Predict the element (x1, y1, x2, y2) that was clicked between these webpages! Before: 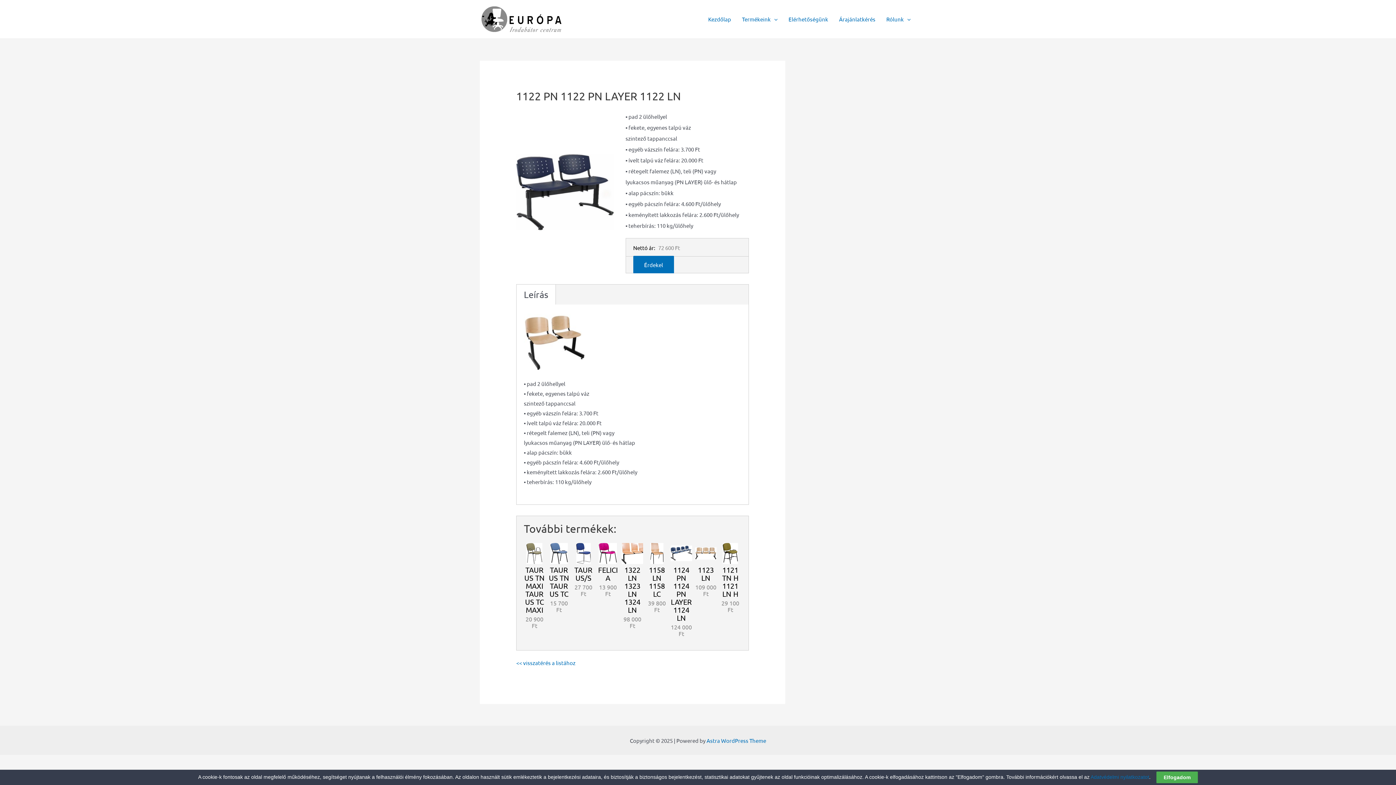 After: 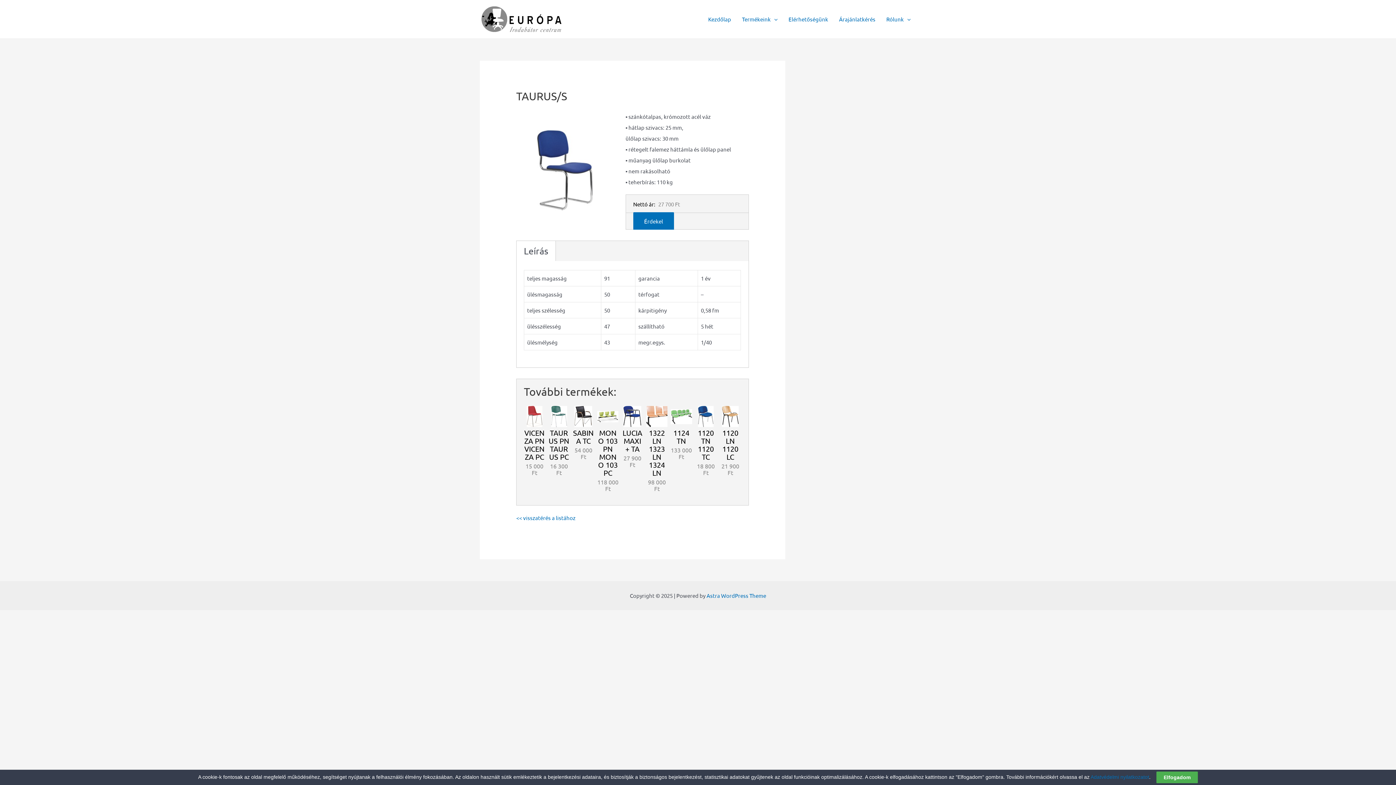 Action: label: TAURUS/S
27 700 Ft bbox: (572, 543, 594, 597)